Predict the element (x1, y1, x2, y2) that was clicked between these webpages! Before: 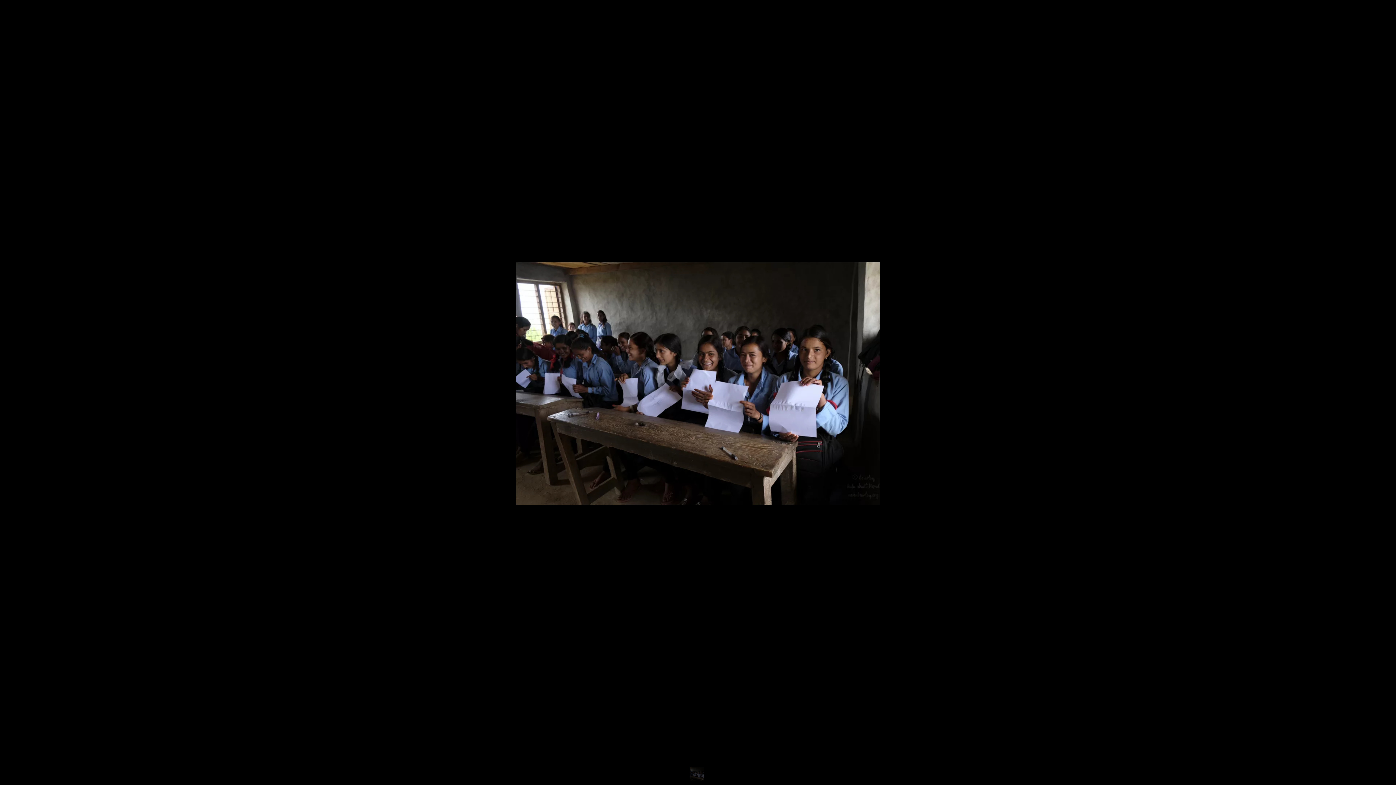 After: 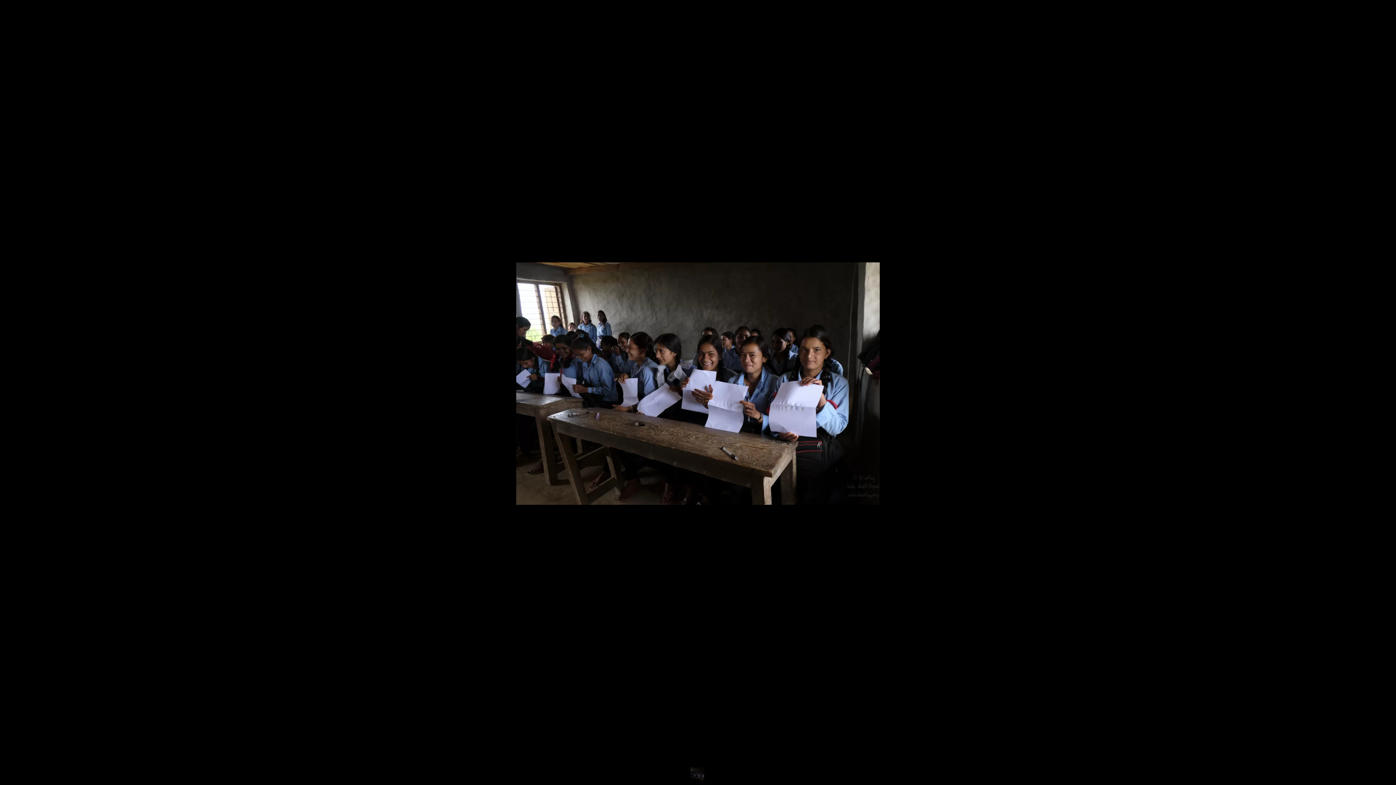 Action: bbox: (681, 482, 689, 491)